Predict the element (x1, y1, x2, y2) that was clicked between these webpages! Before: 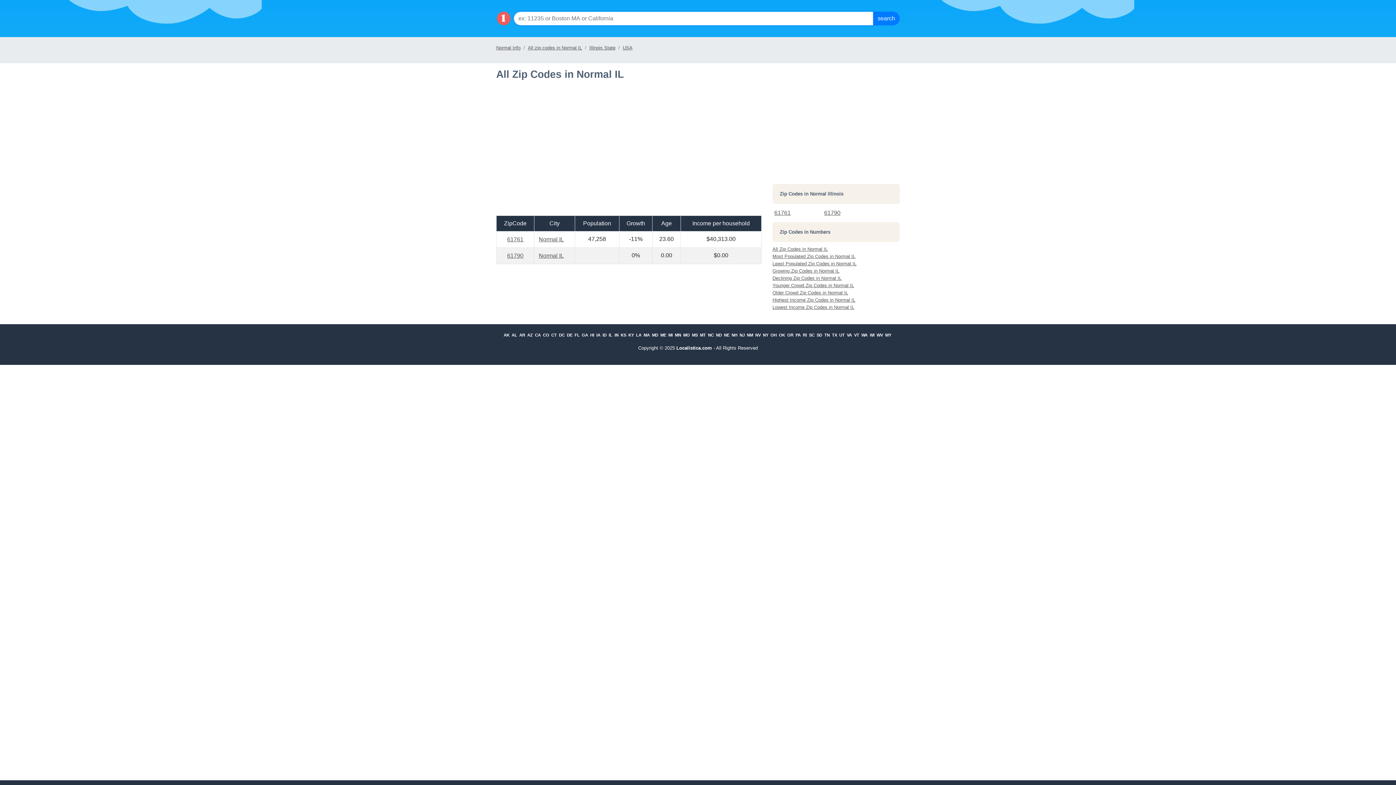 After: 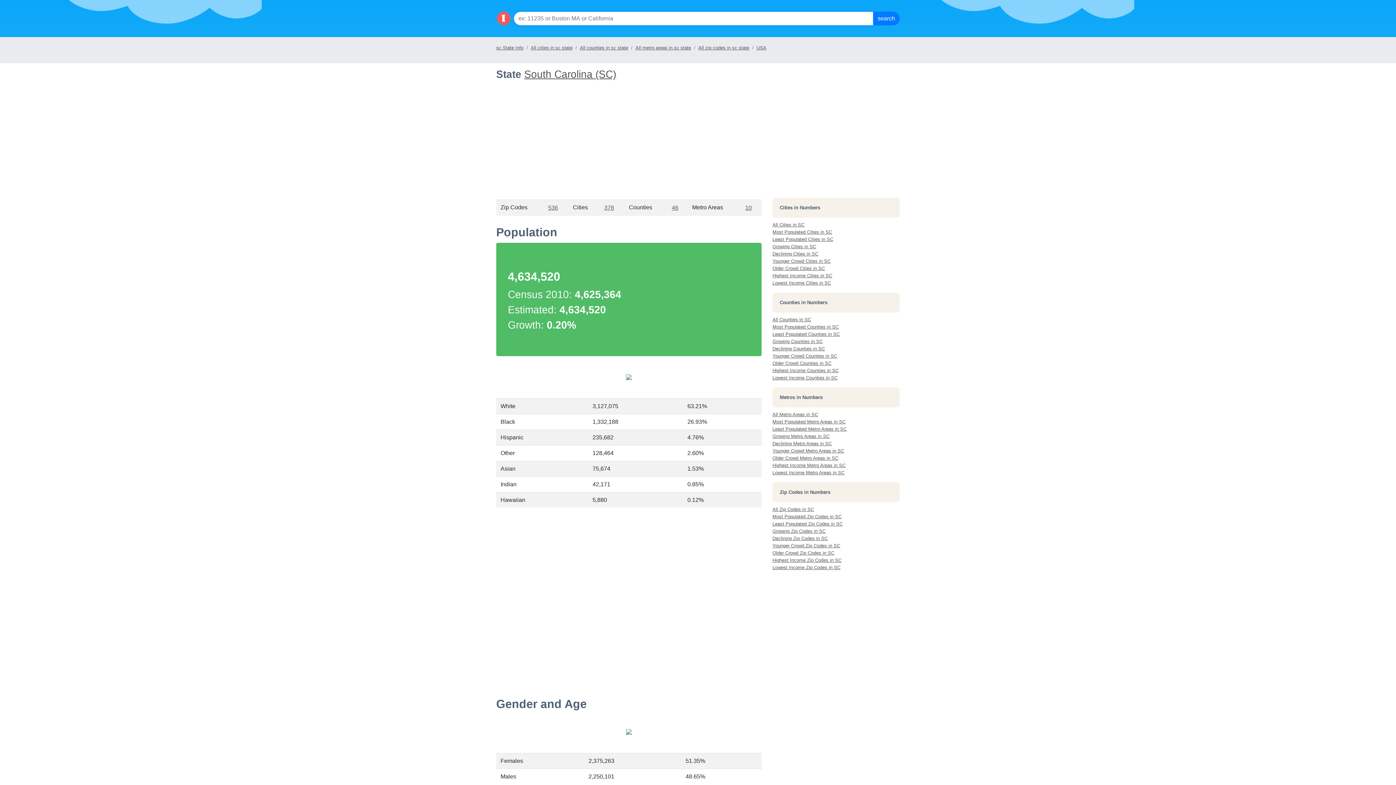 Action: bbox: (809, 333, 814, 337) label: SC